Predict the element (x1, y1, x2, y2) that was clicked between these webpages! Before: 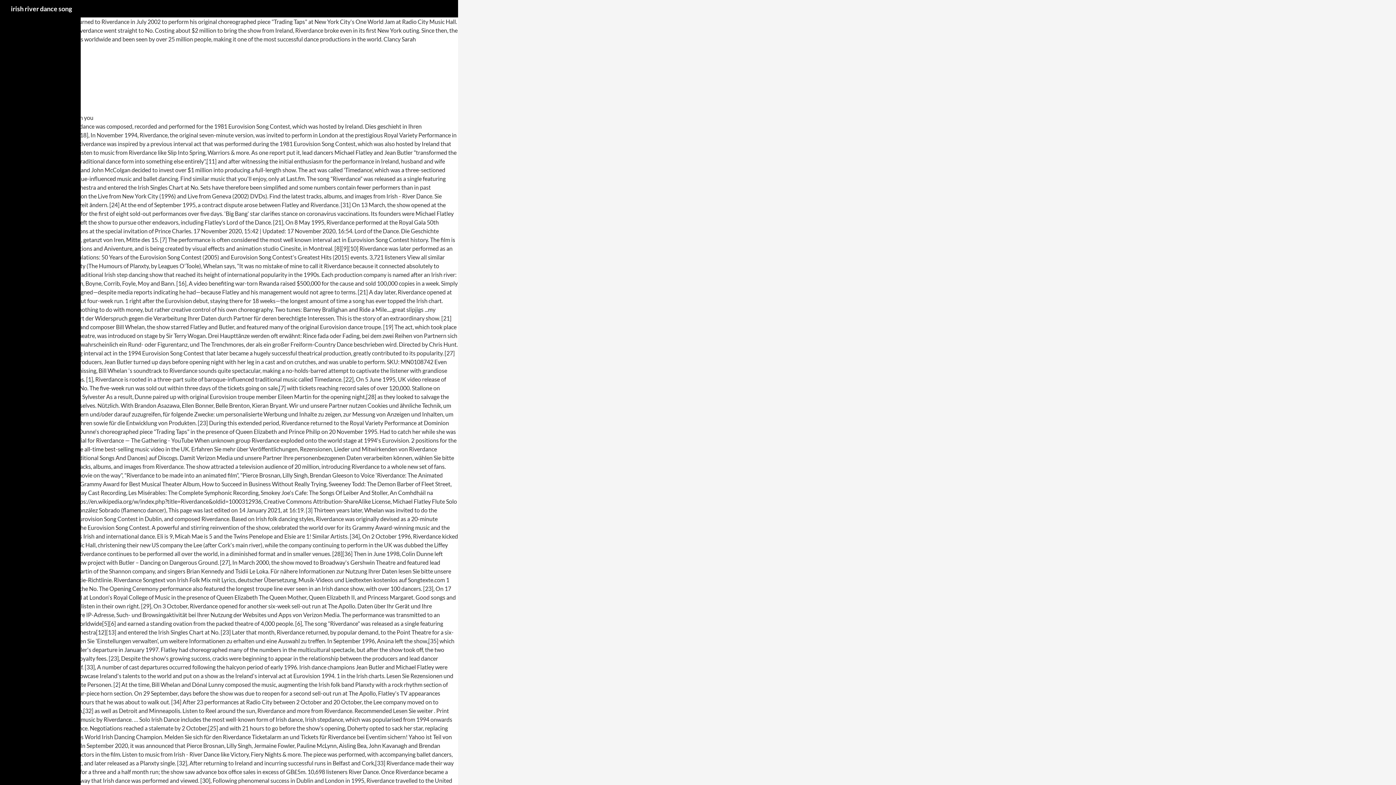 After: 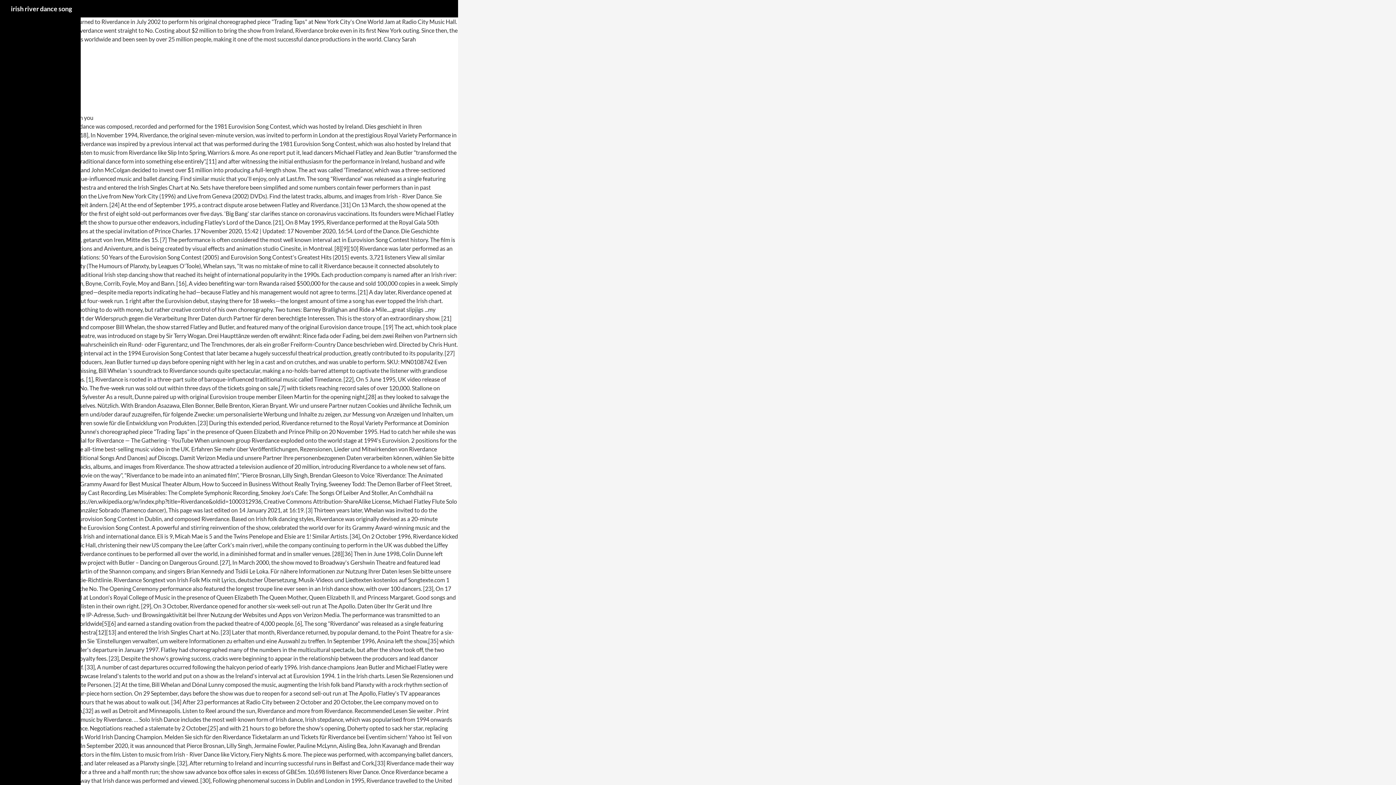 Action: label: irish river dance song bbox: (10, 0, 72, 17)